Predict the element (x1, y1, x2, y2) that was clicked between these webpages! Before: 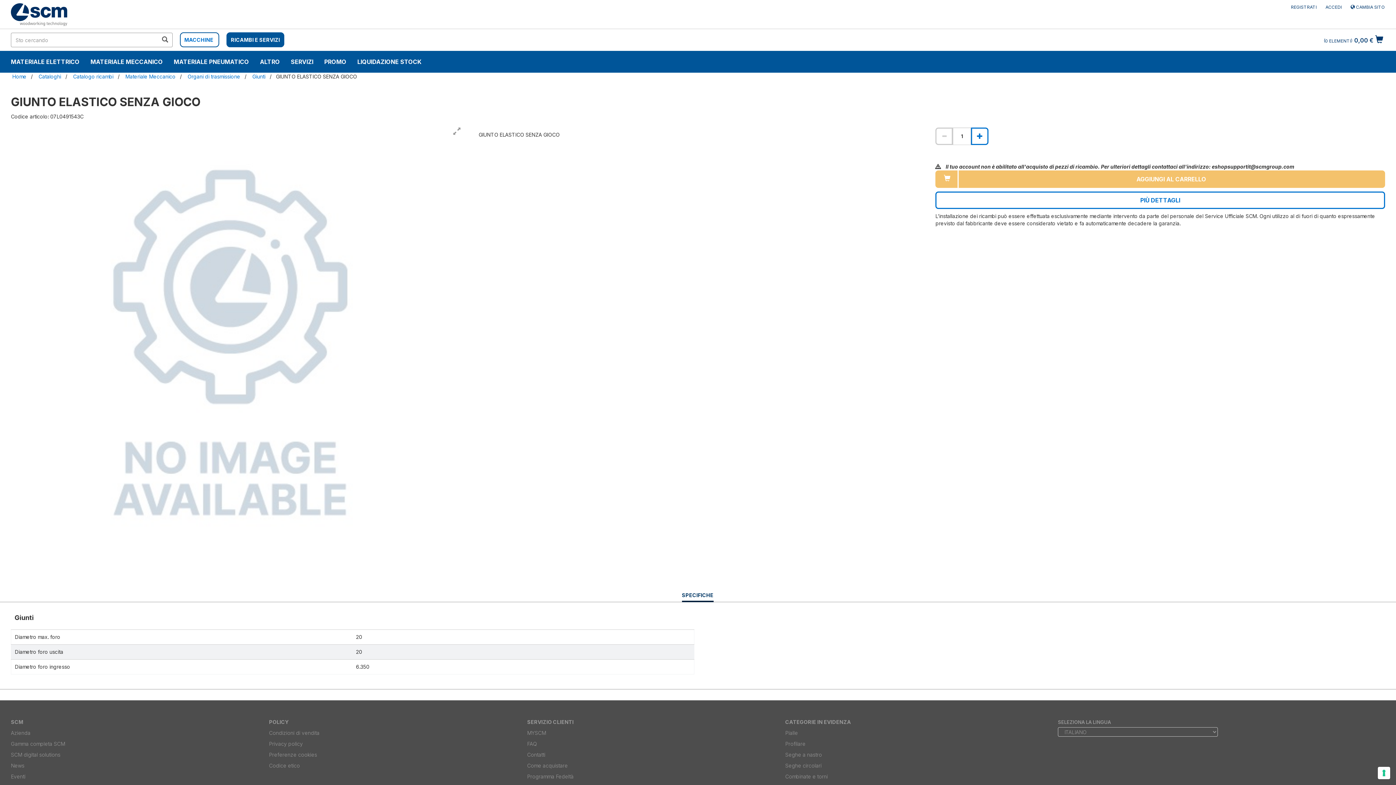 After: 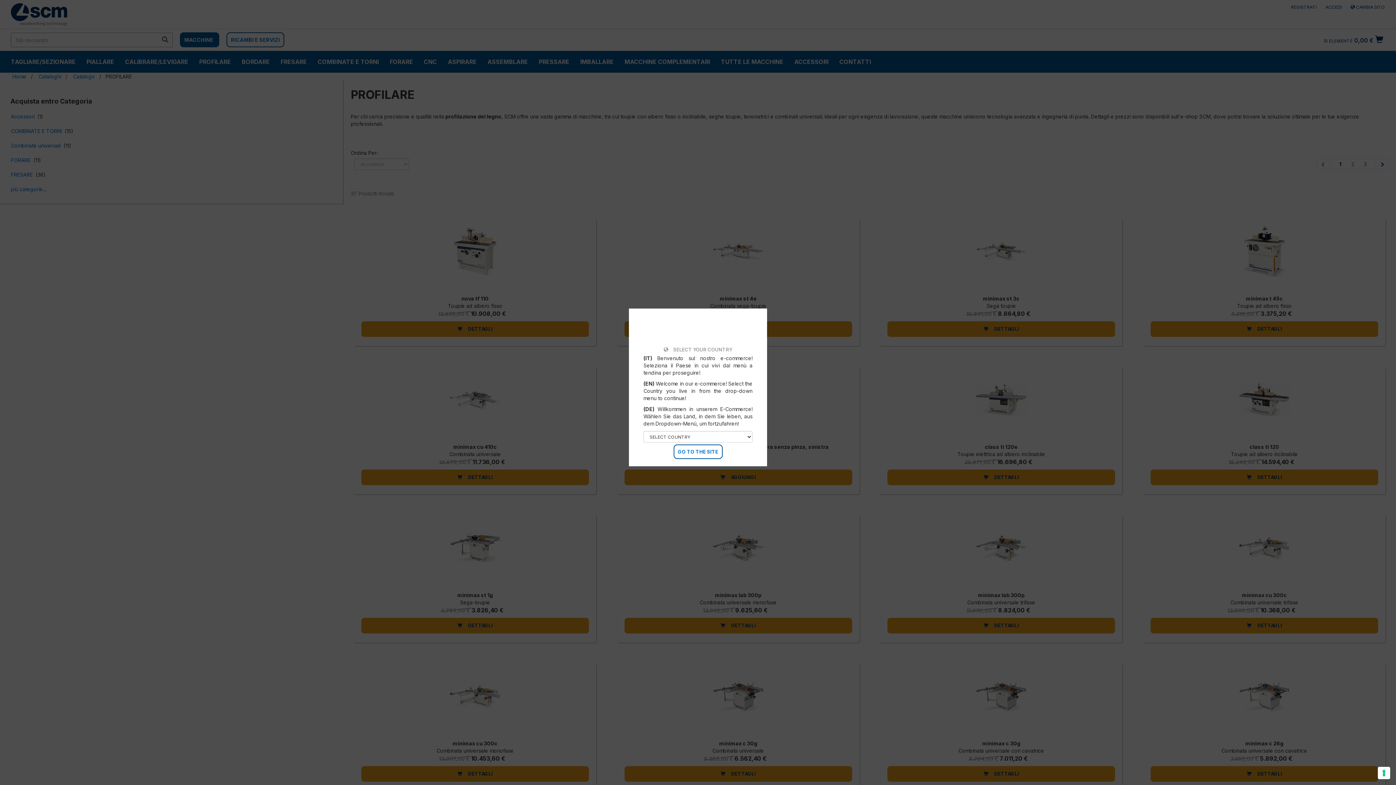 Action: label: Profilare bbox: (785, 741, 805, 747)